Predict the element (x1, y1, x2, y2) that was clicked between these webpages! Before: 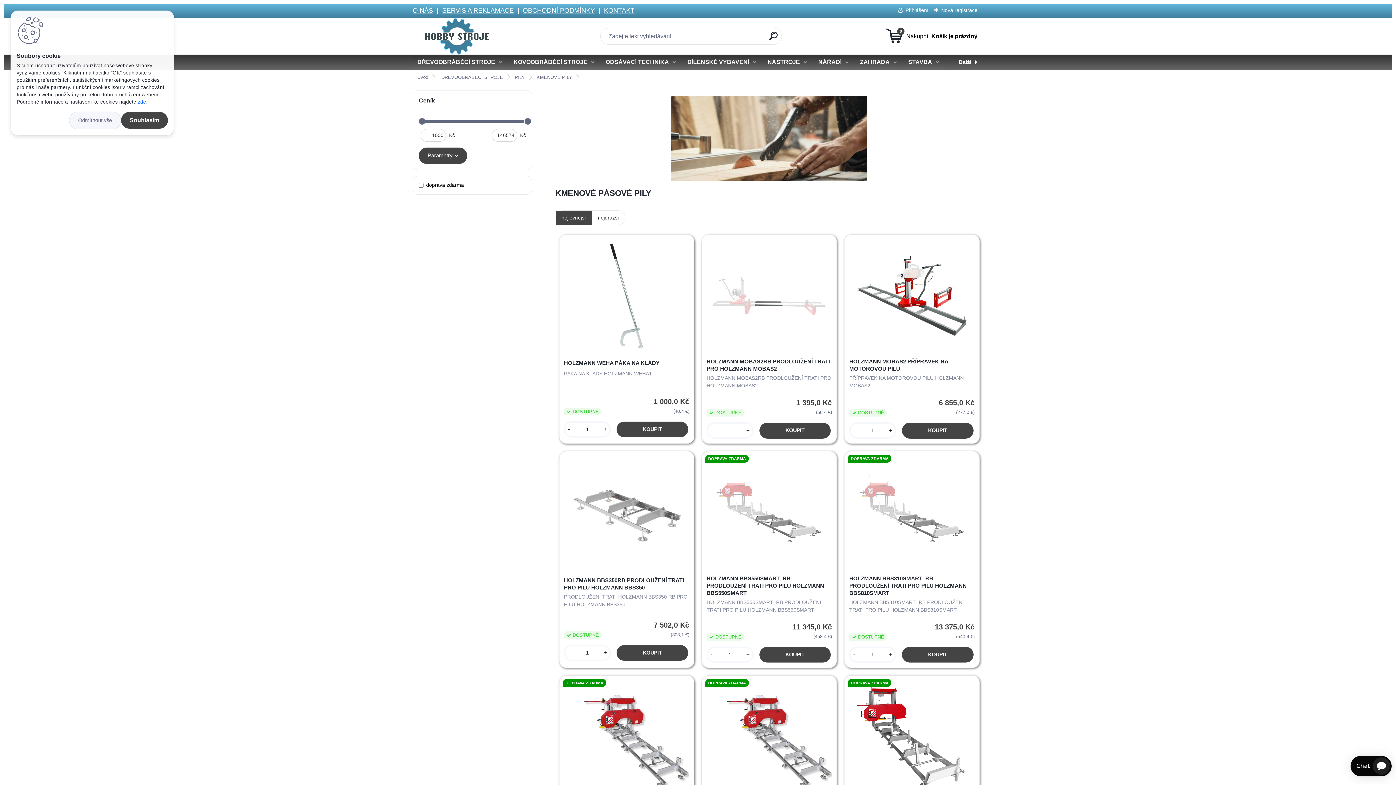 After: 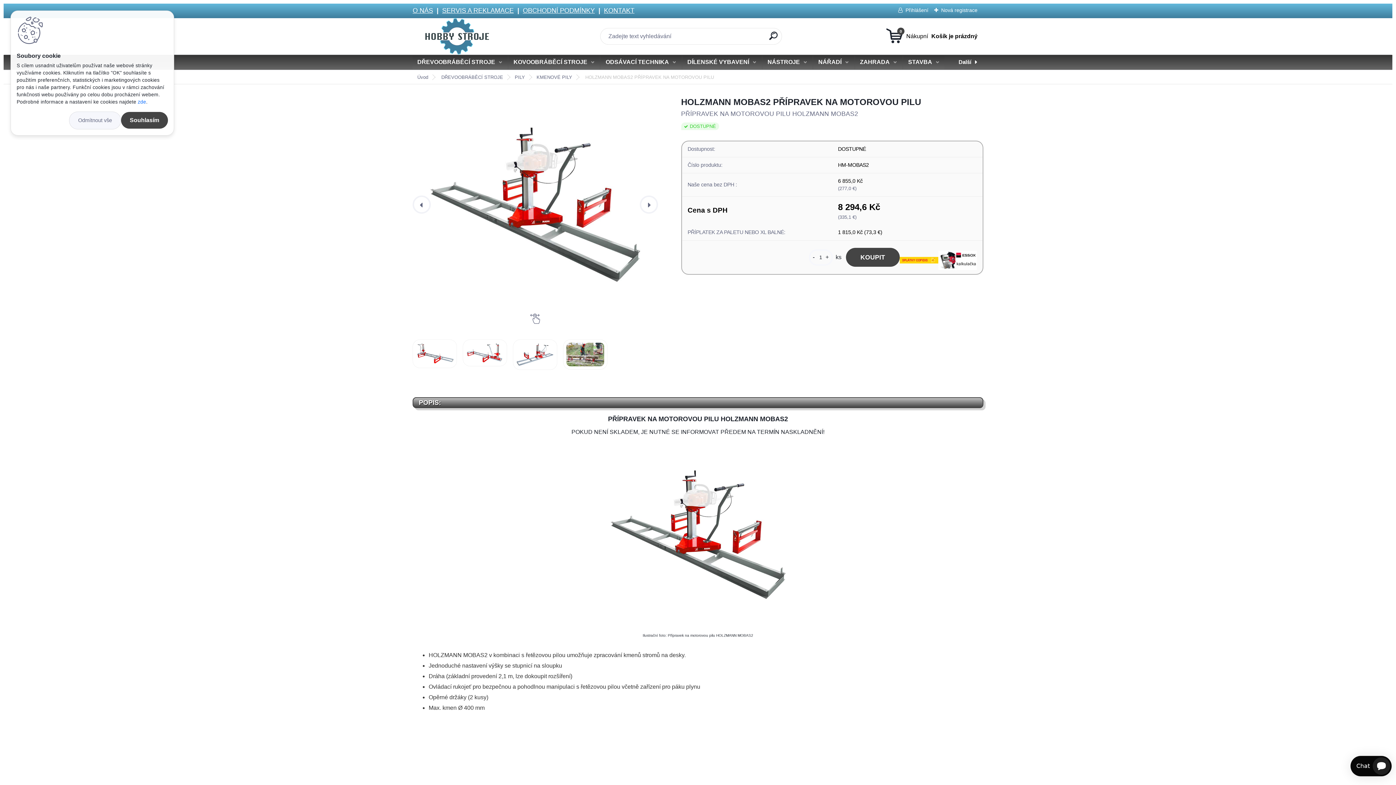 Action: bbox: (849, 239, 974, 352)